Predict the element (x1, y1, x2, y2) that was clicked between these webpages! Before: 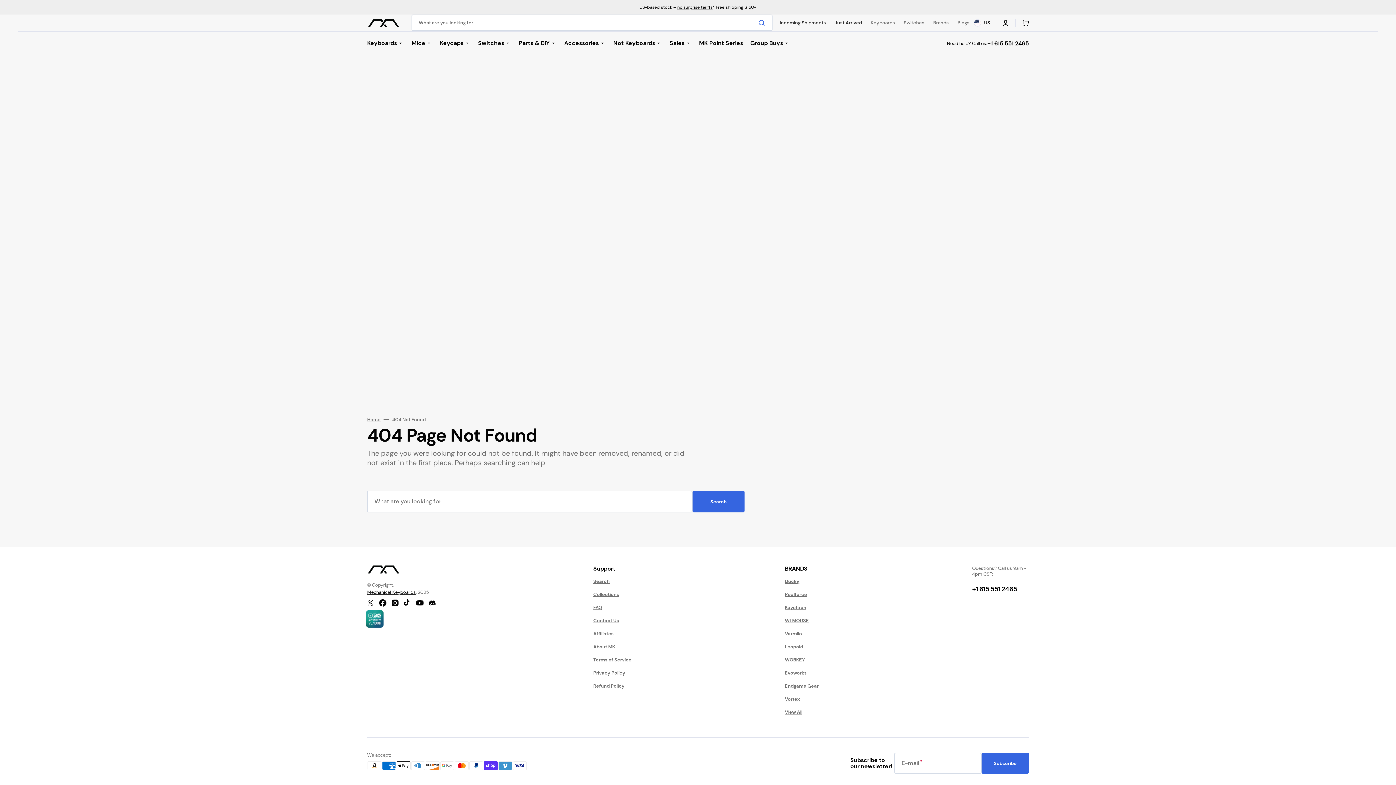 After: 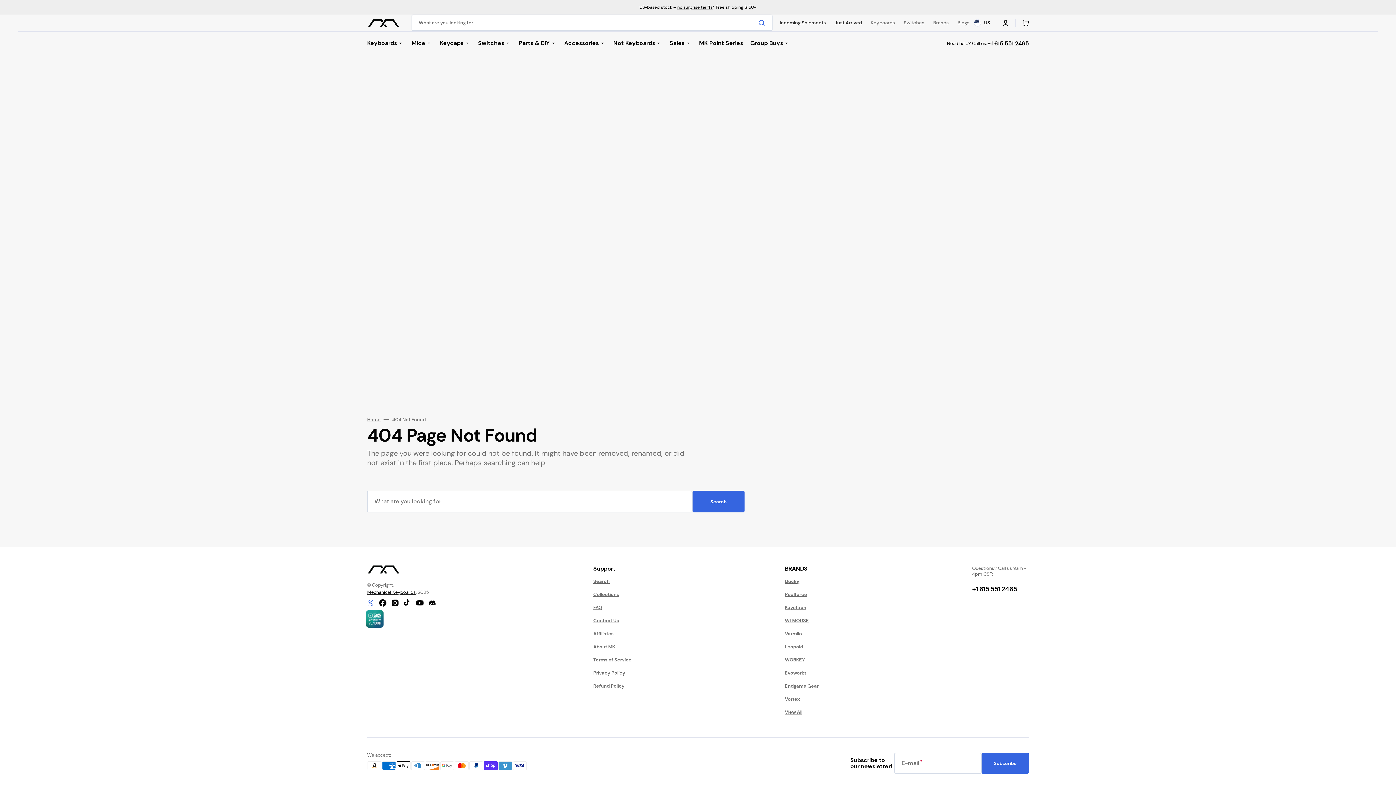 Action: label: Twitter bbox: (362, 595, 378, 611)